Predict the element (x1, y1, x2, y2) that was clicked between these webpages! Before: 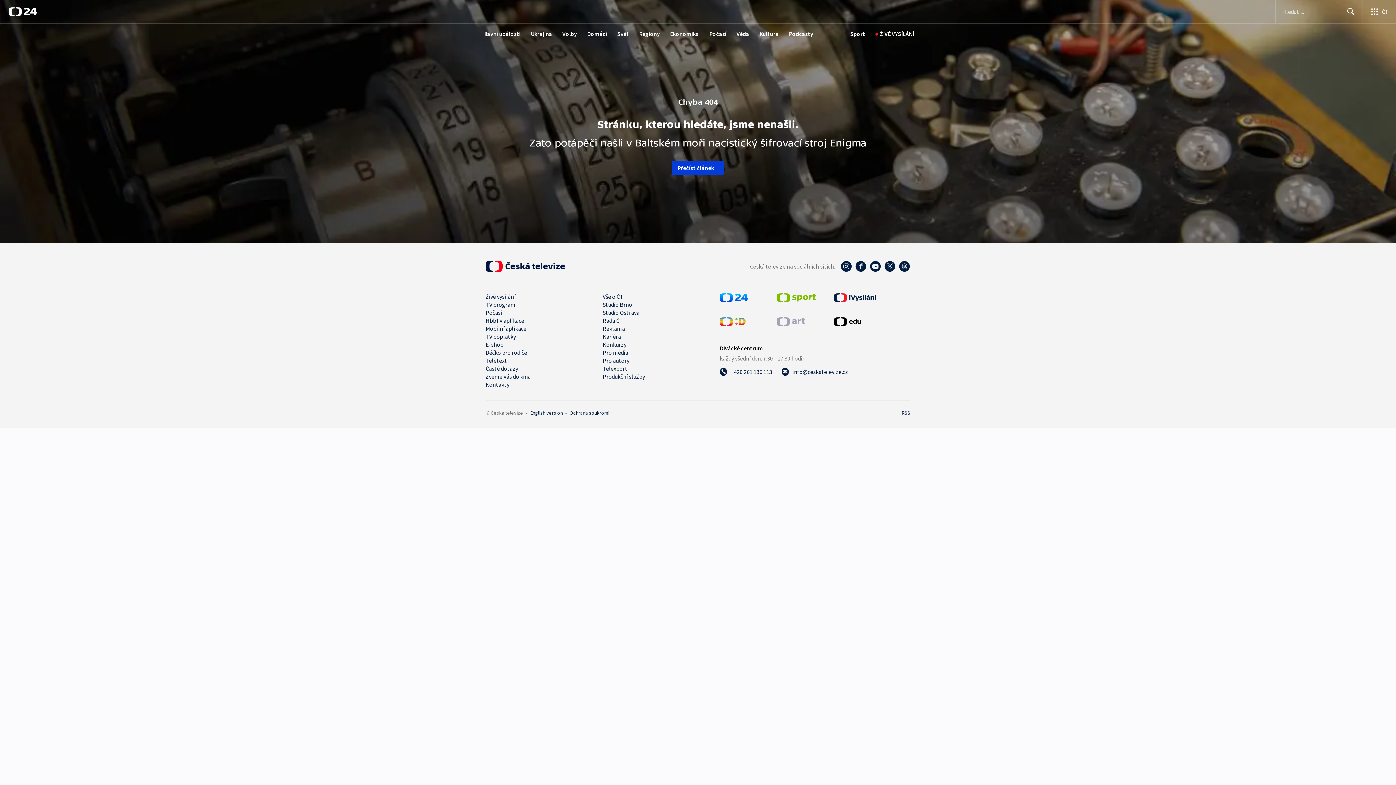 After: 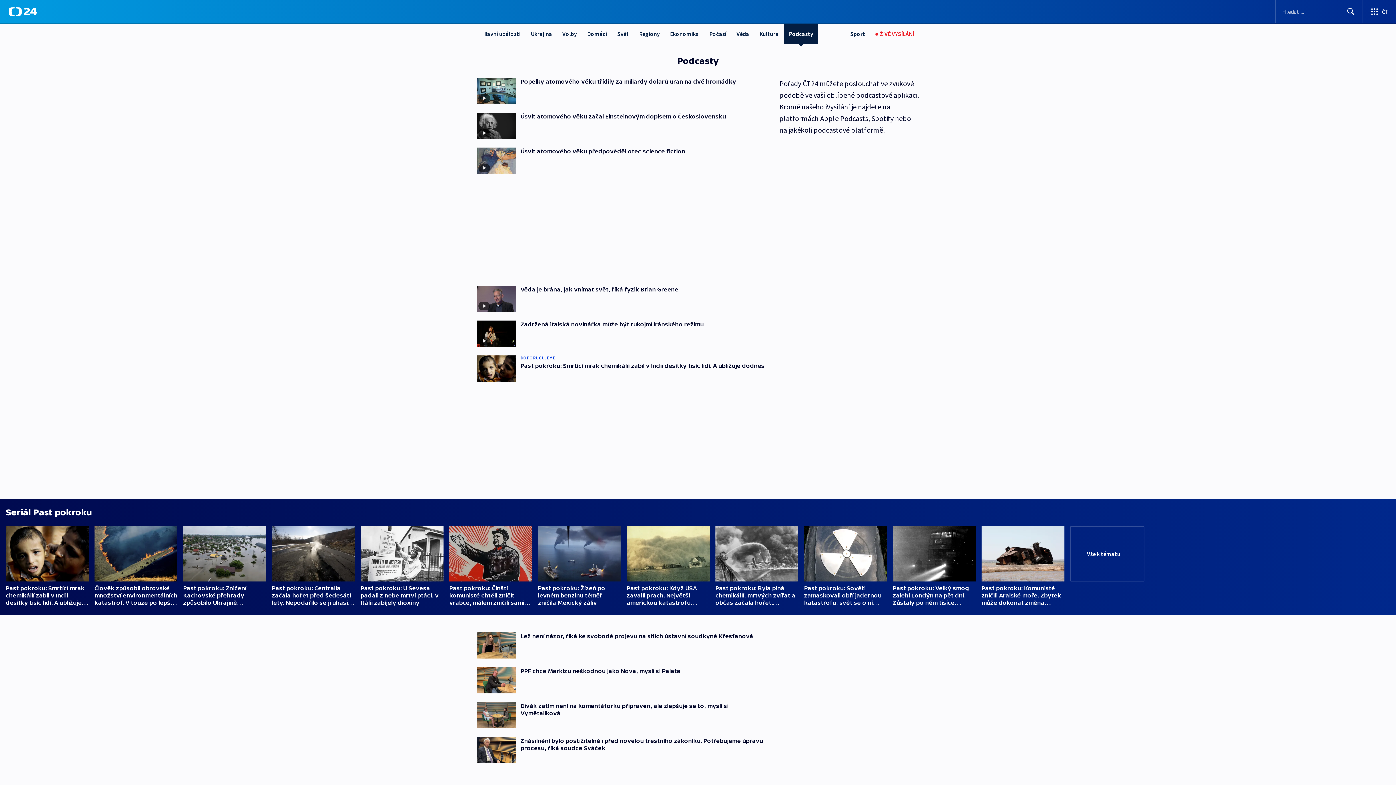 Action: bbox: (784, 23, 818, 44) label: Podcasty